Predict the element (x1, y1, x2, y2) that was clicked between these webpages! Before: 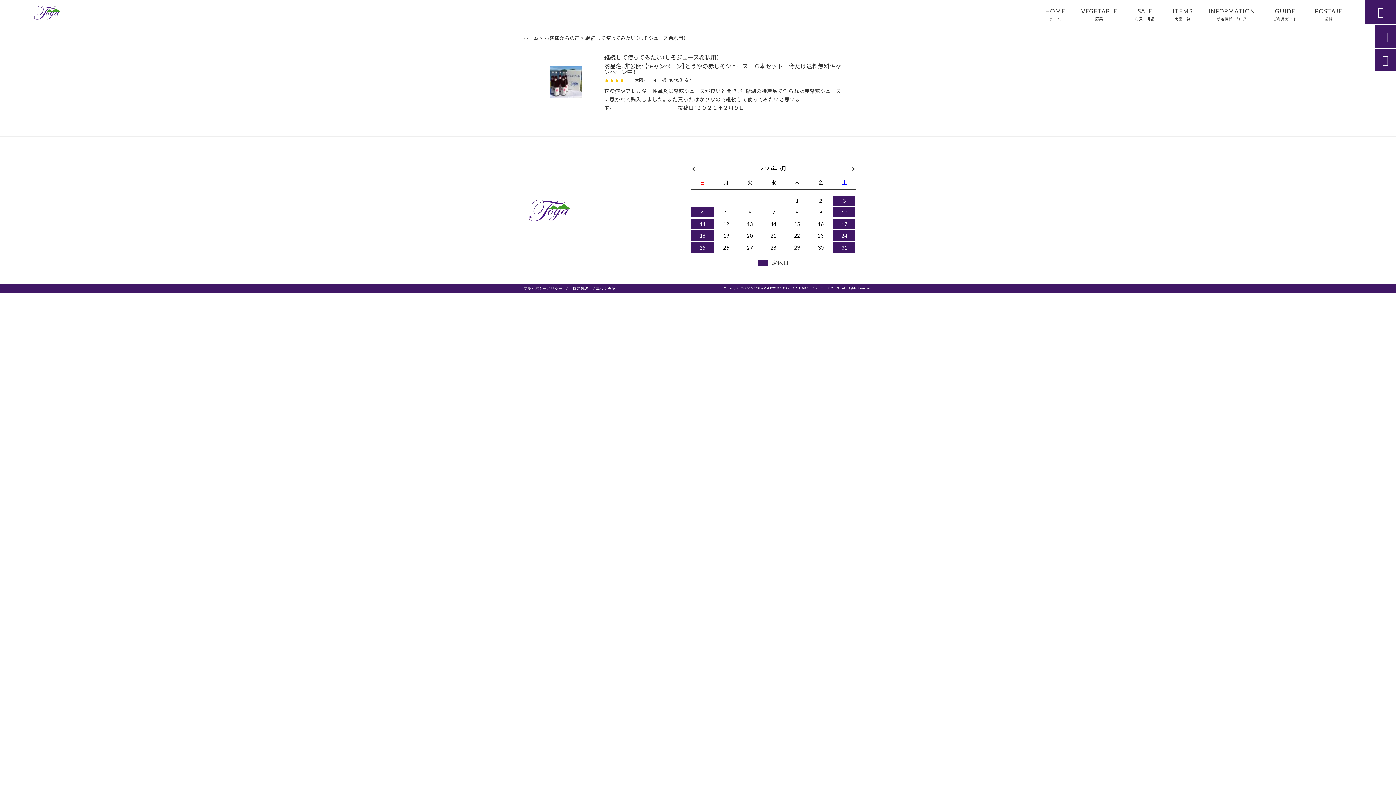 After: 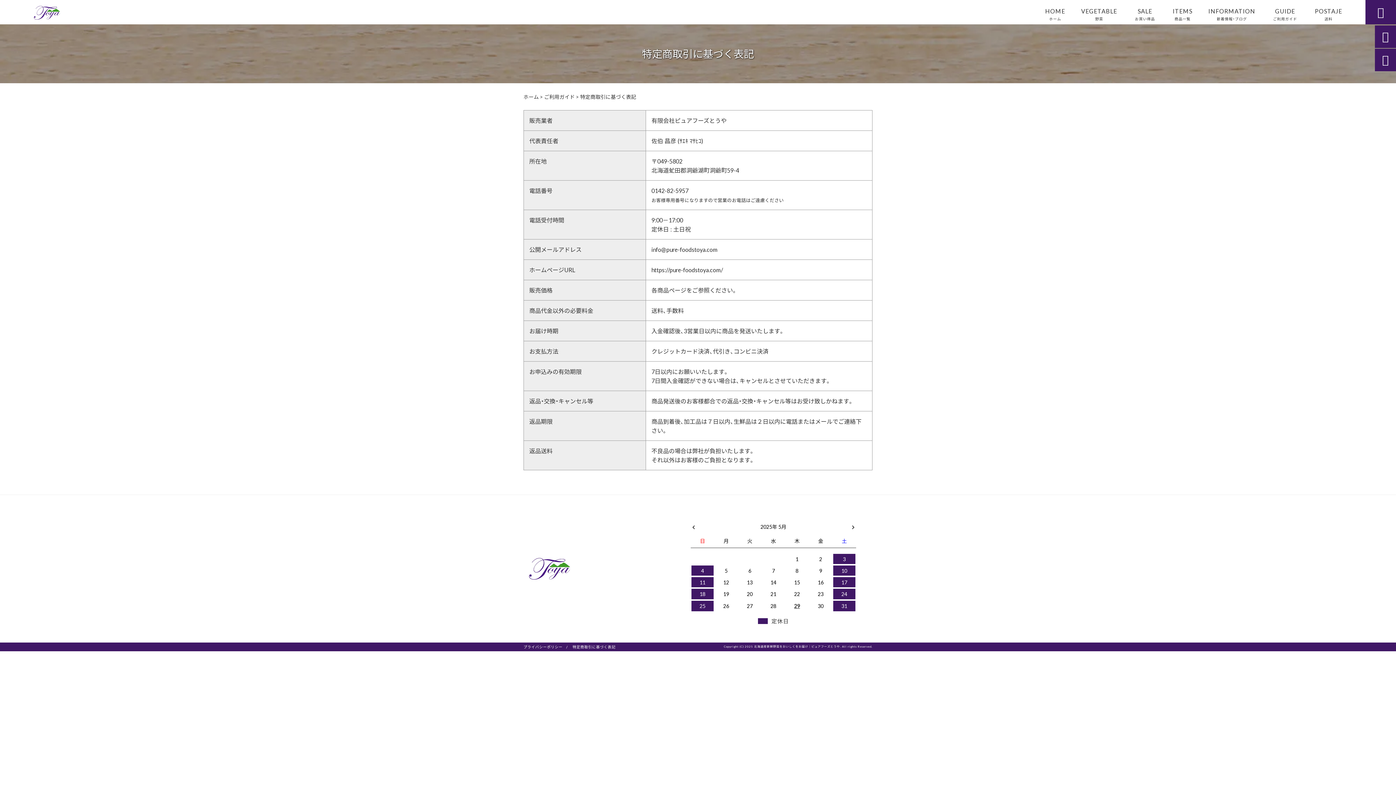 Action: bbox: (572, 285, 615, 291) label: 特定商取引に基づく表記